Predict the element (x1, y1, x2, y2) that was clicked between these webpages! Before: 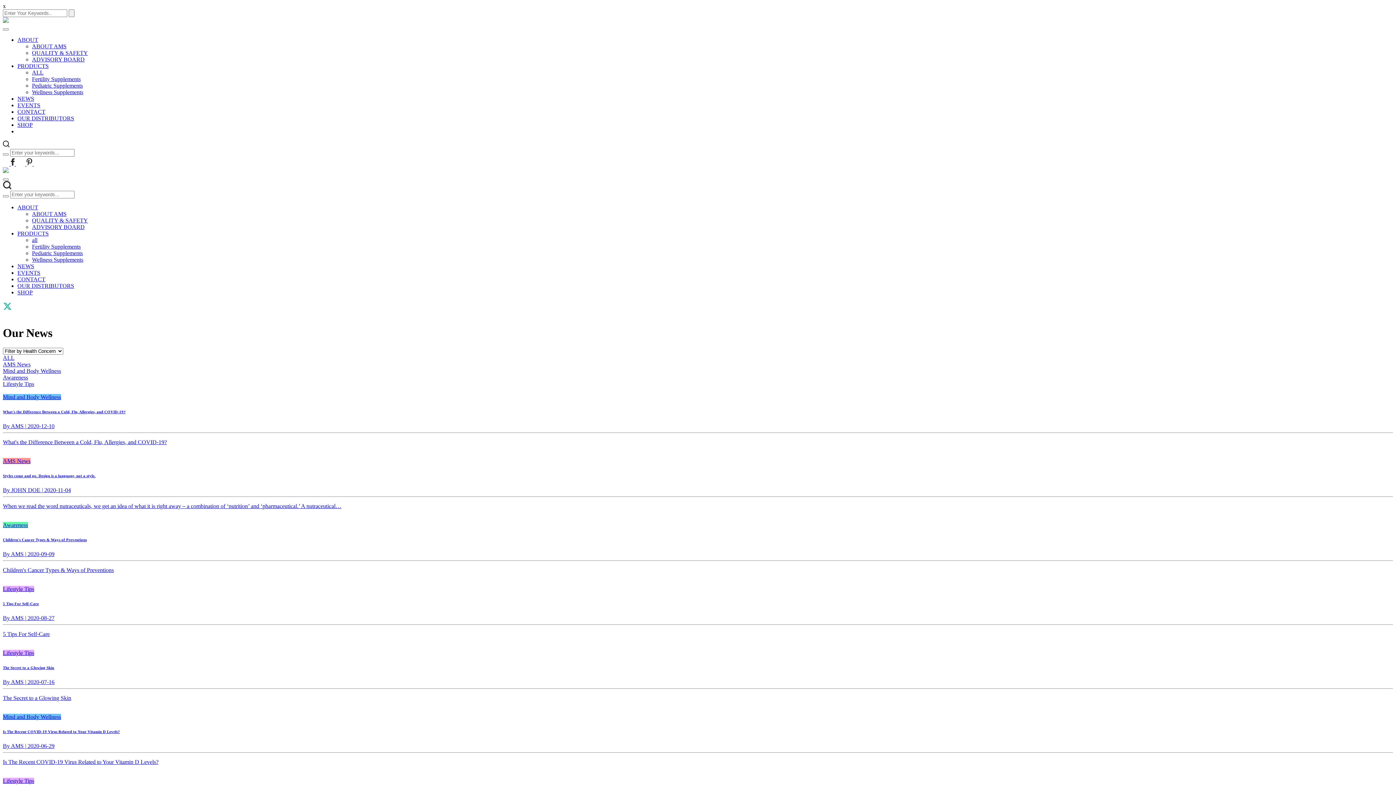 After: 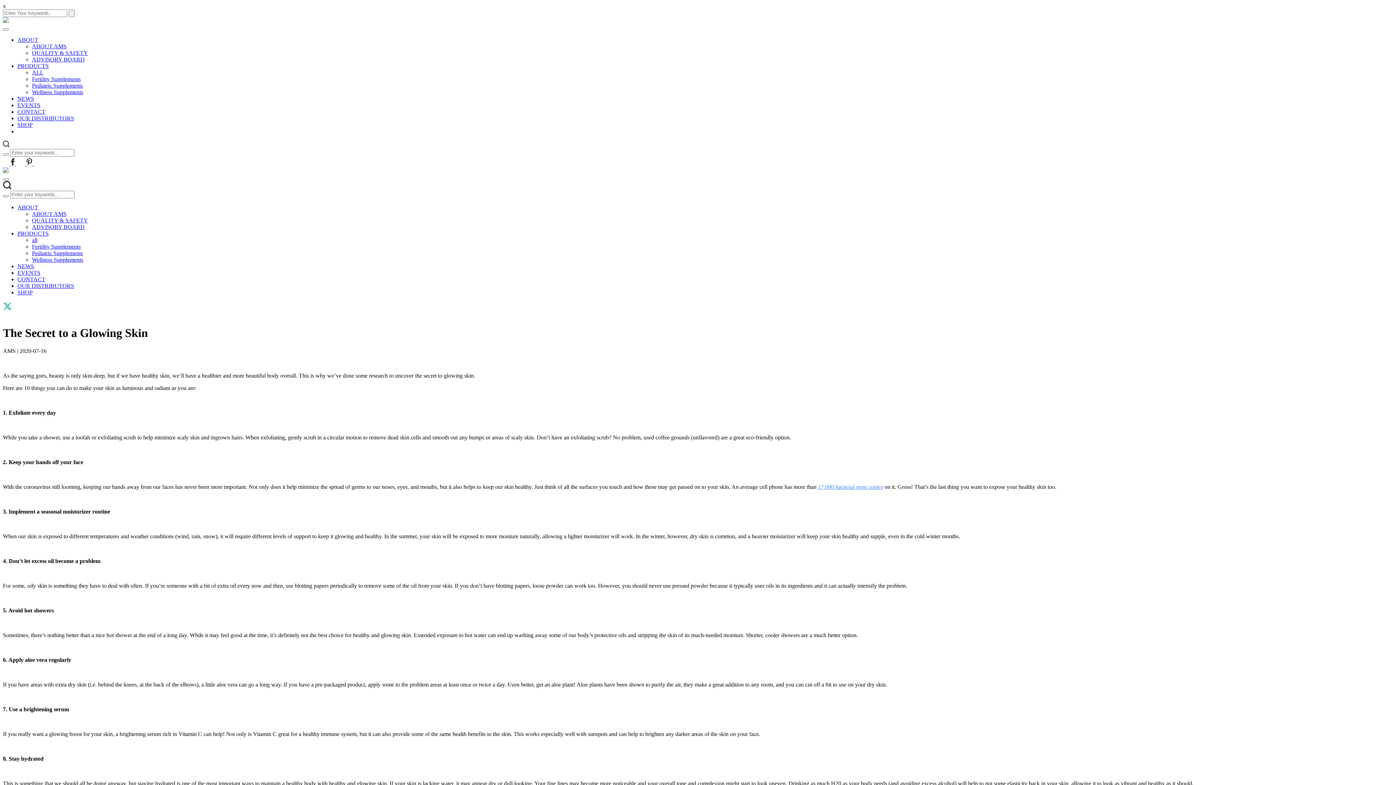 Action: label: Lifestyle Tips
The Secret to a Glowing Skin
By AMS | 2020-07-16

The Secret to a Glowing Skin bbox: (2, 643, 1393, 701)